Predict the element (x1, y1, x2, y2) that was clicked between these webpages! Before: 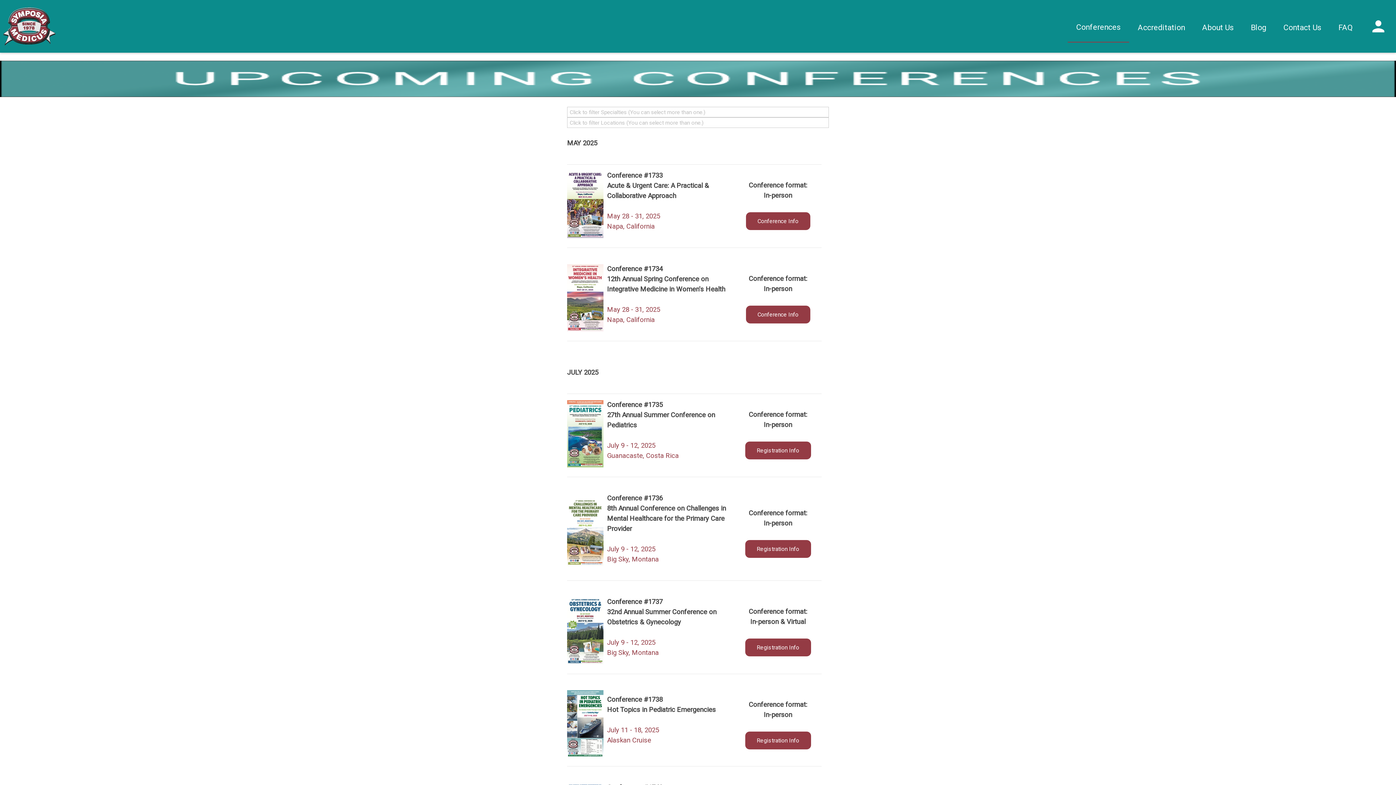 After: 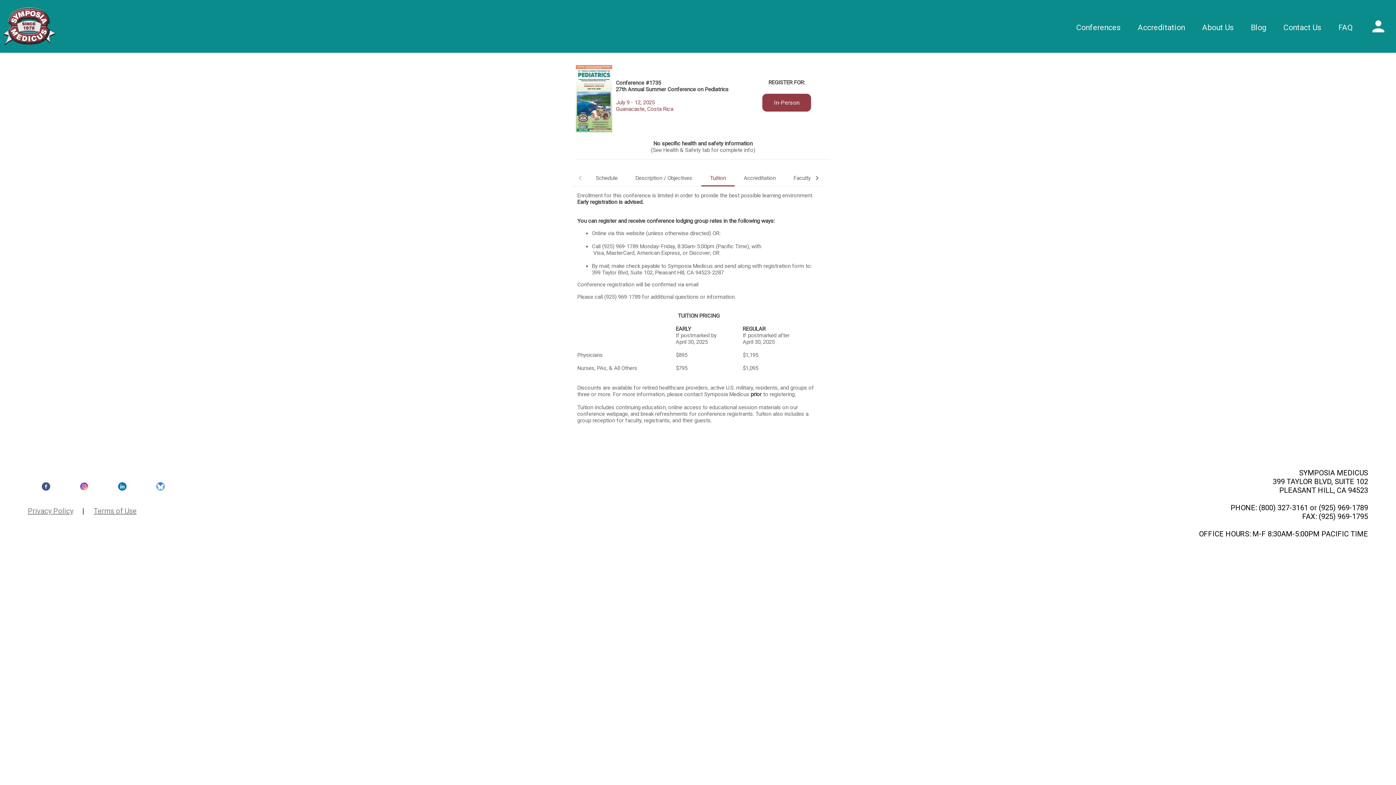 Action: label: Registration Info bbox: (744, 446, 811, 454)